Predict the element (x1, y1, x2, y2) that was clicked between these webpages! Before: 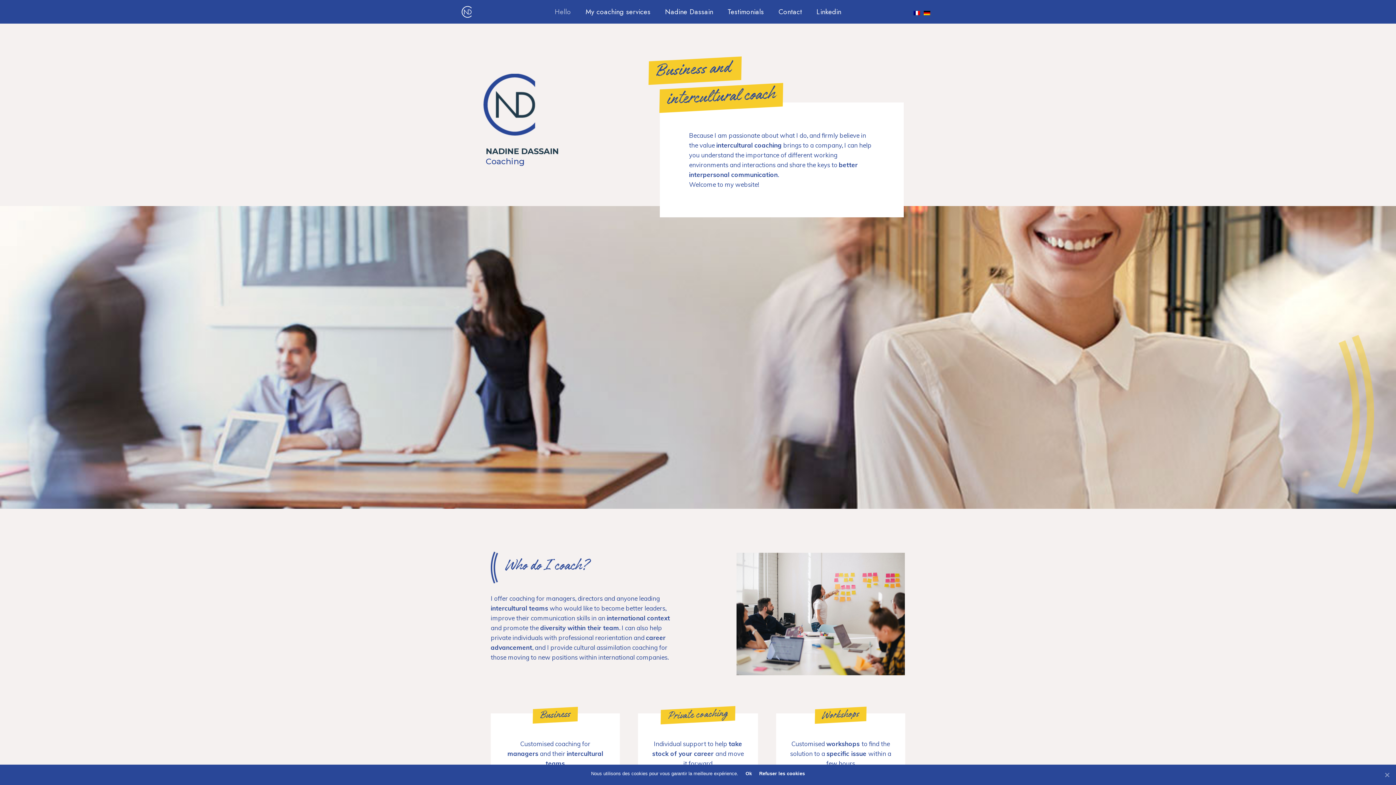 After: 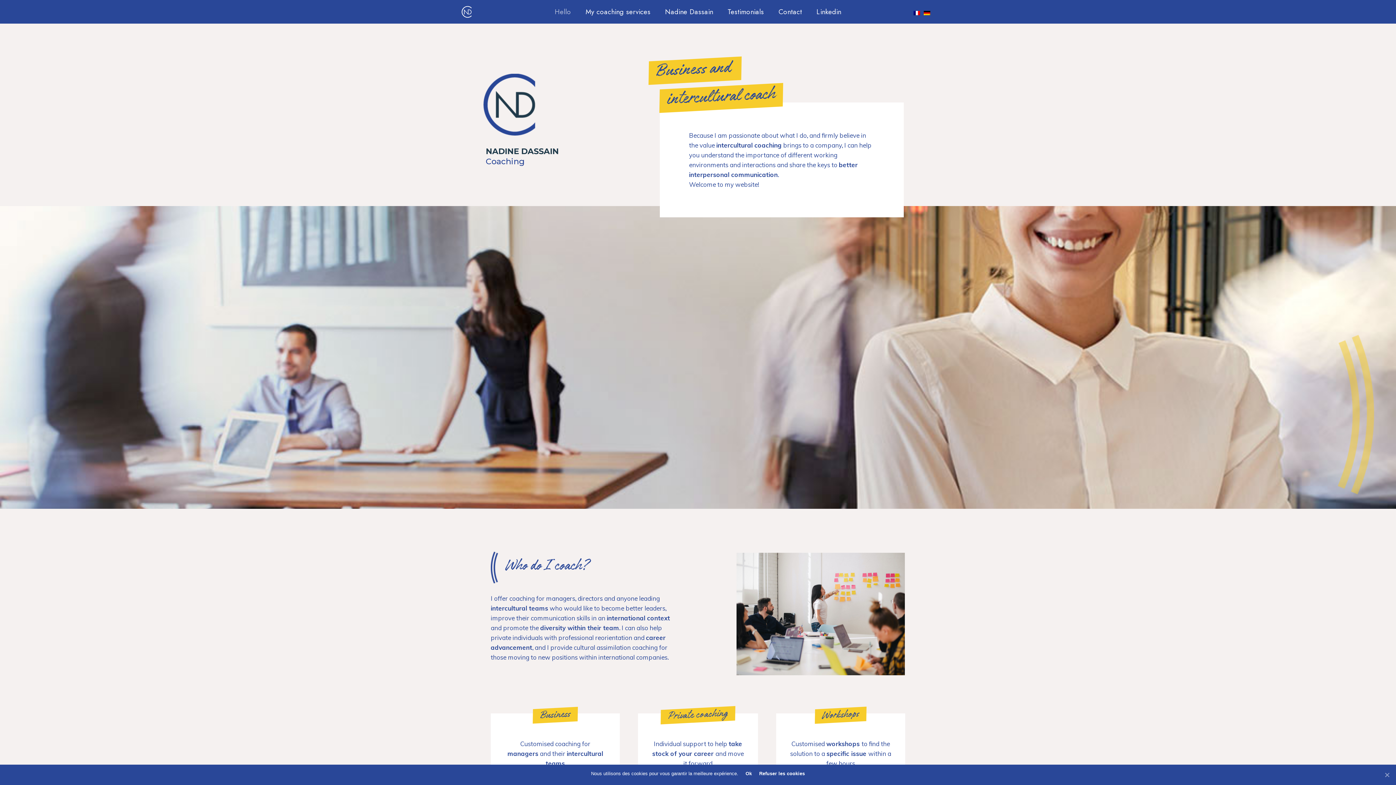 Action: bbox: (461, 0, 471, 23)